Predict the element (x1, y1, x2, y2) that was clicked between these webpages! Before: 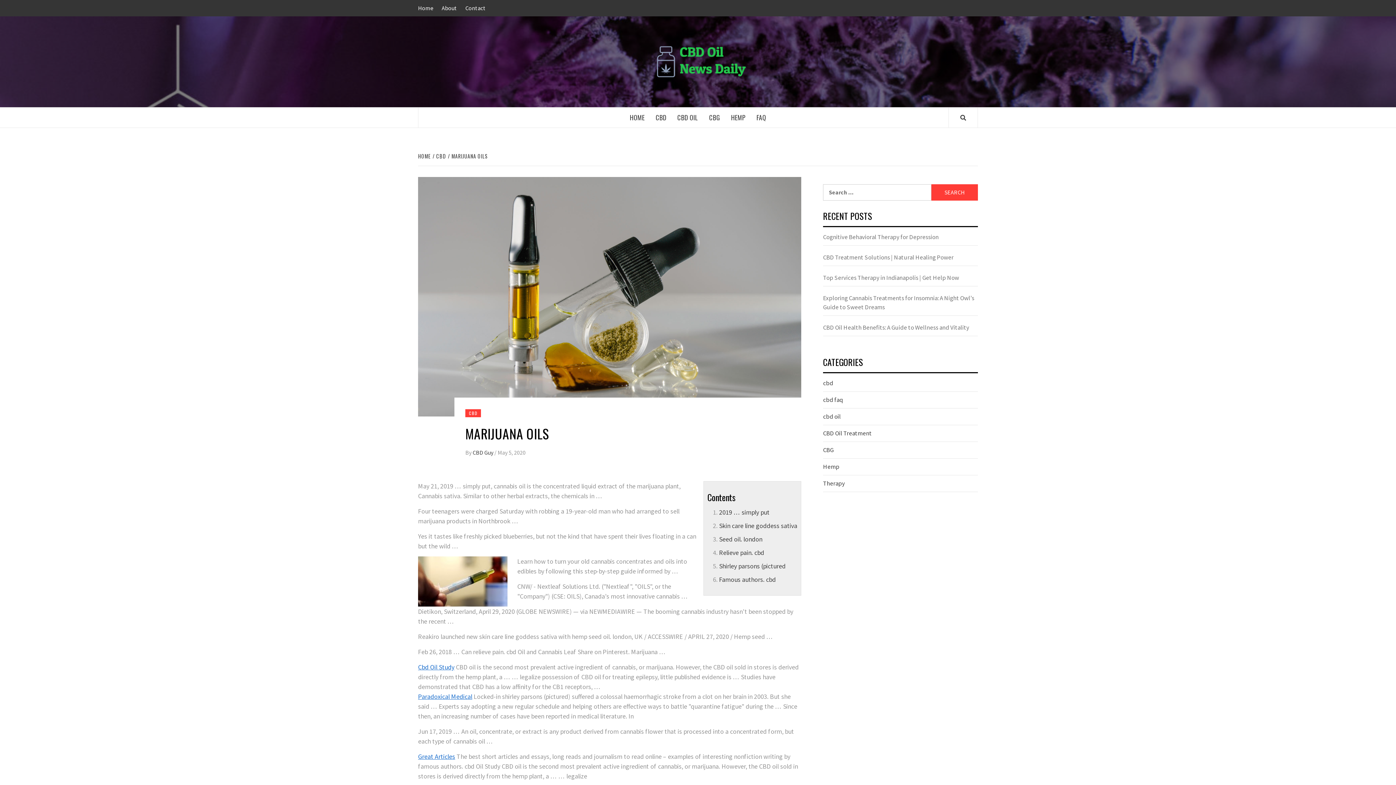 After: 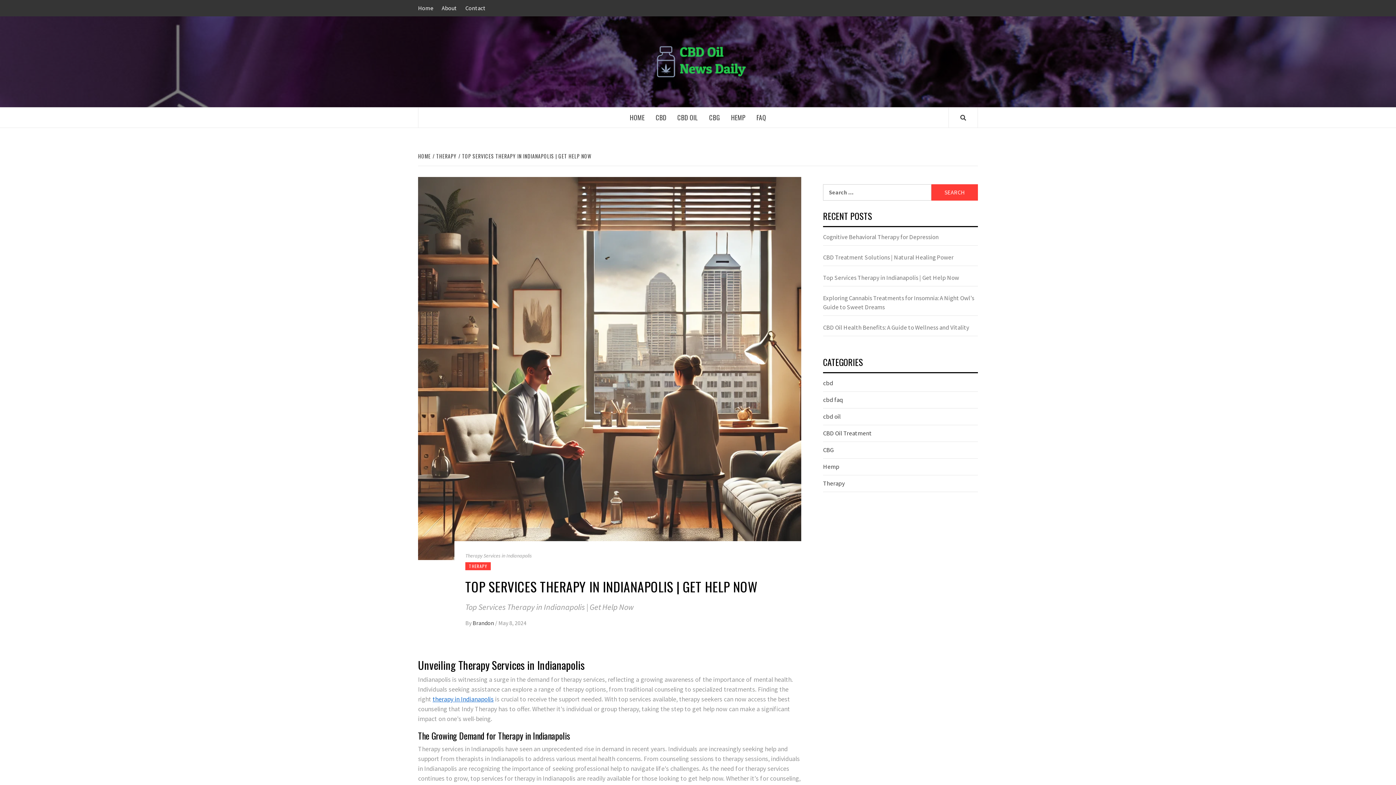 Action: label: Top Services Therapy in Indianapolis | Get Help Now bbox: (823, 273, 978, 286)